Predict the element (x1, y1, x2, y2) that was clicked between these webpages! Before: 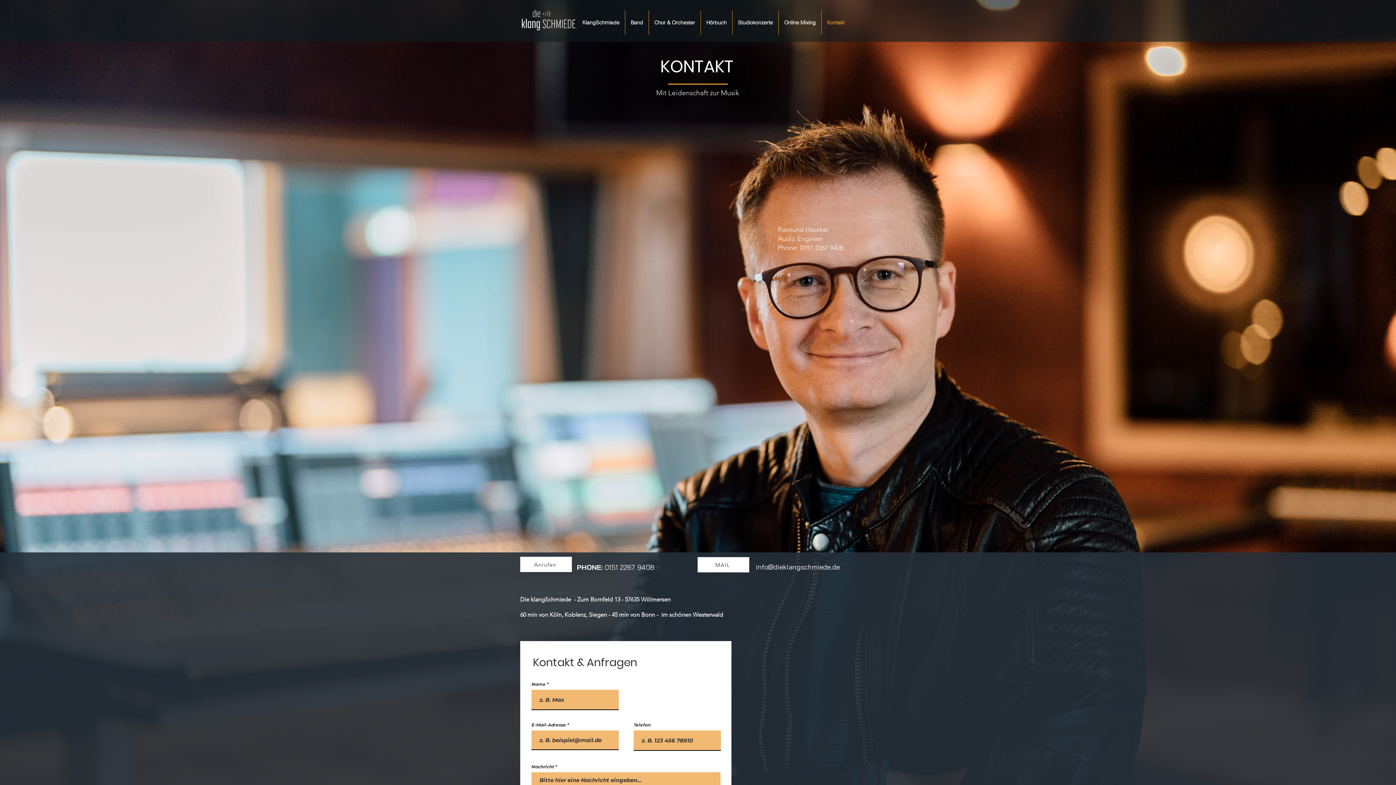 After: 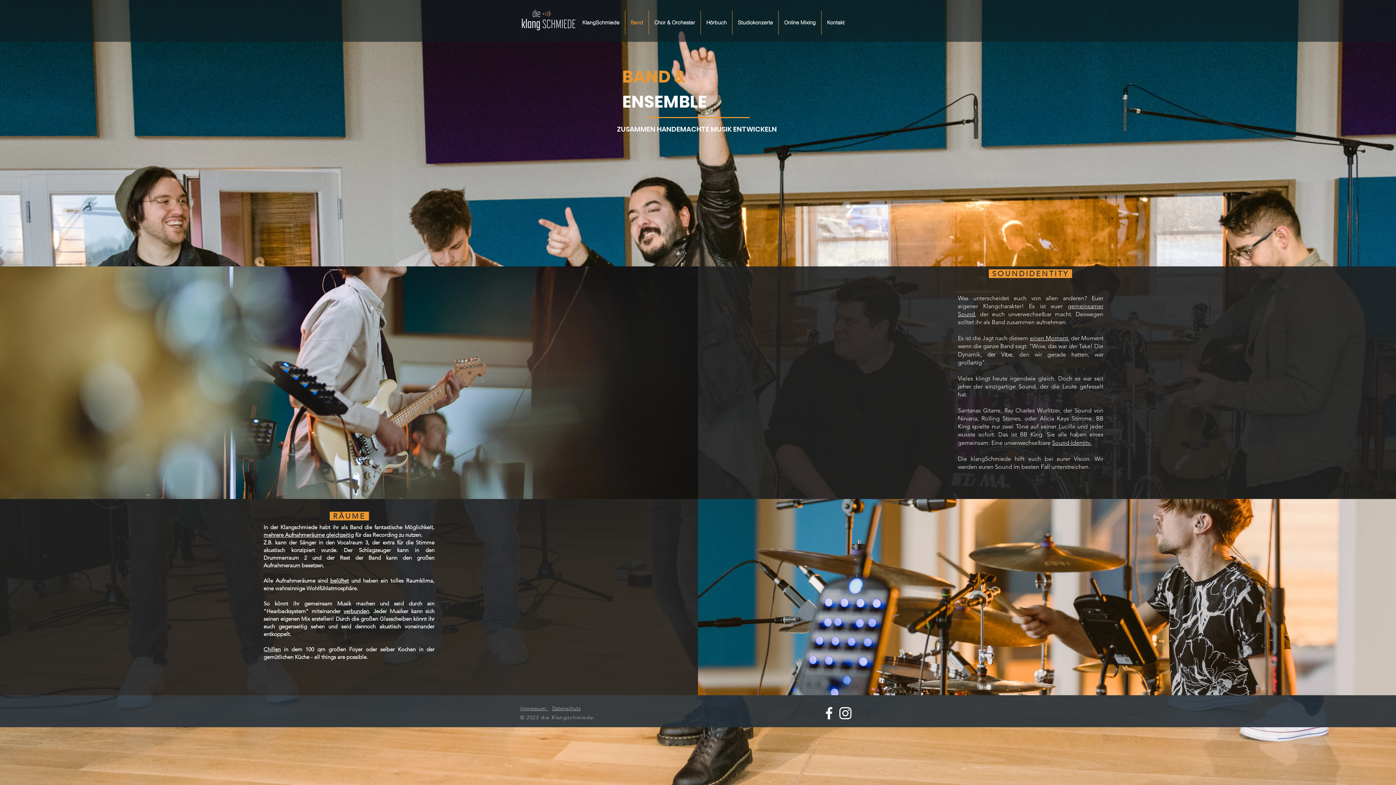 Action: label: Band bbox: (625, 10, 648, 34)